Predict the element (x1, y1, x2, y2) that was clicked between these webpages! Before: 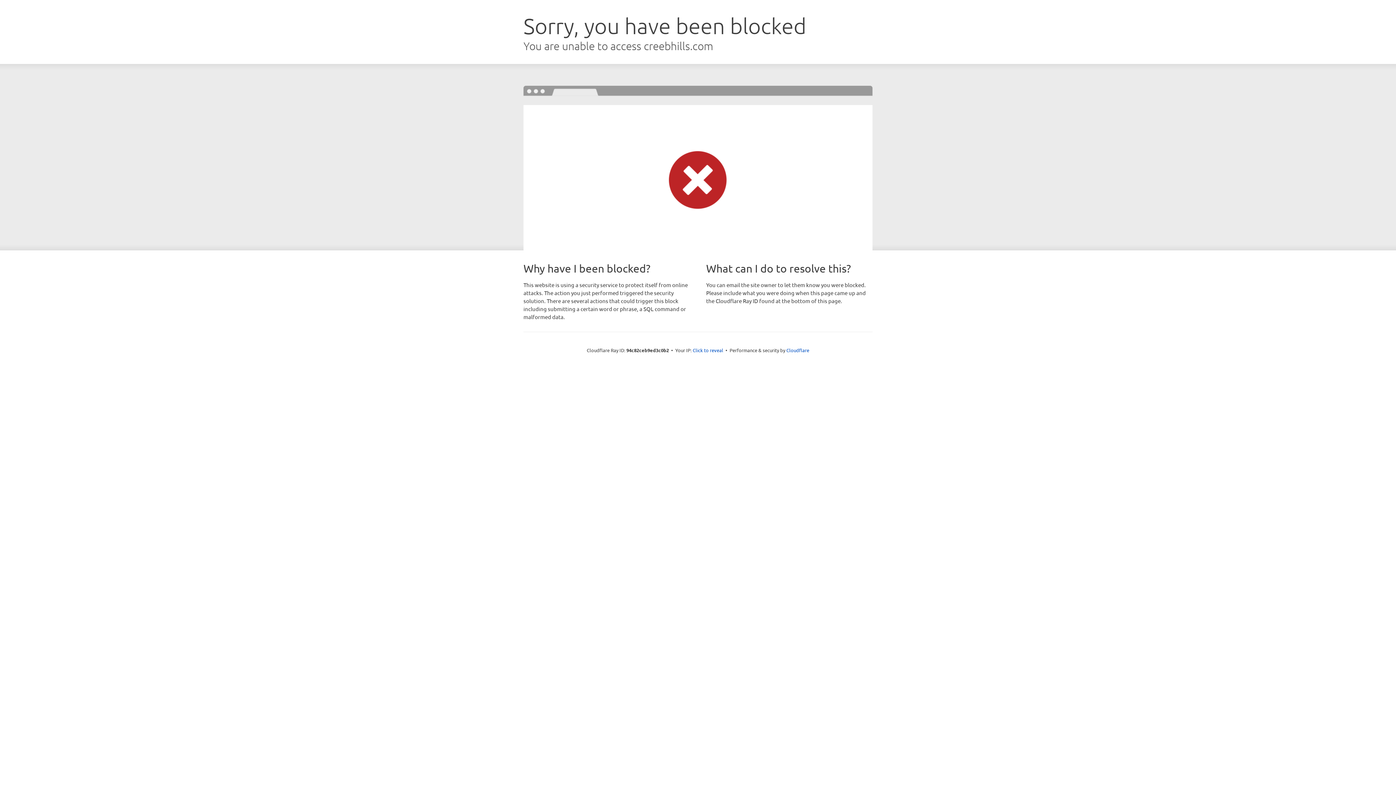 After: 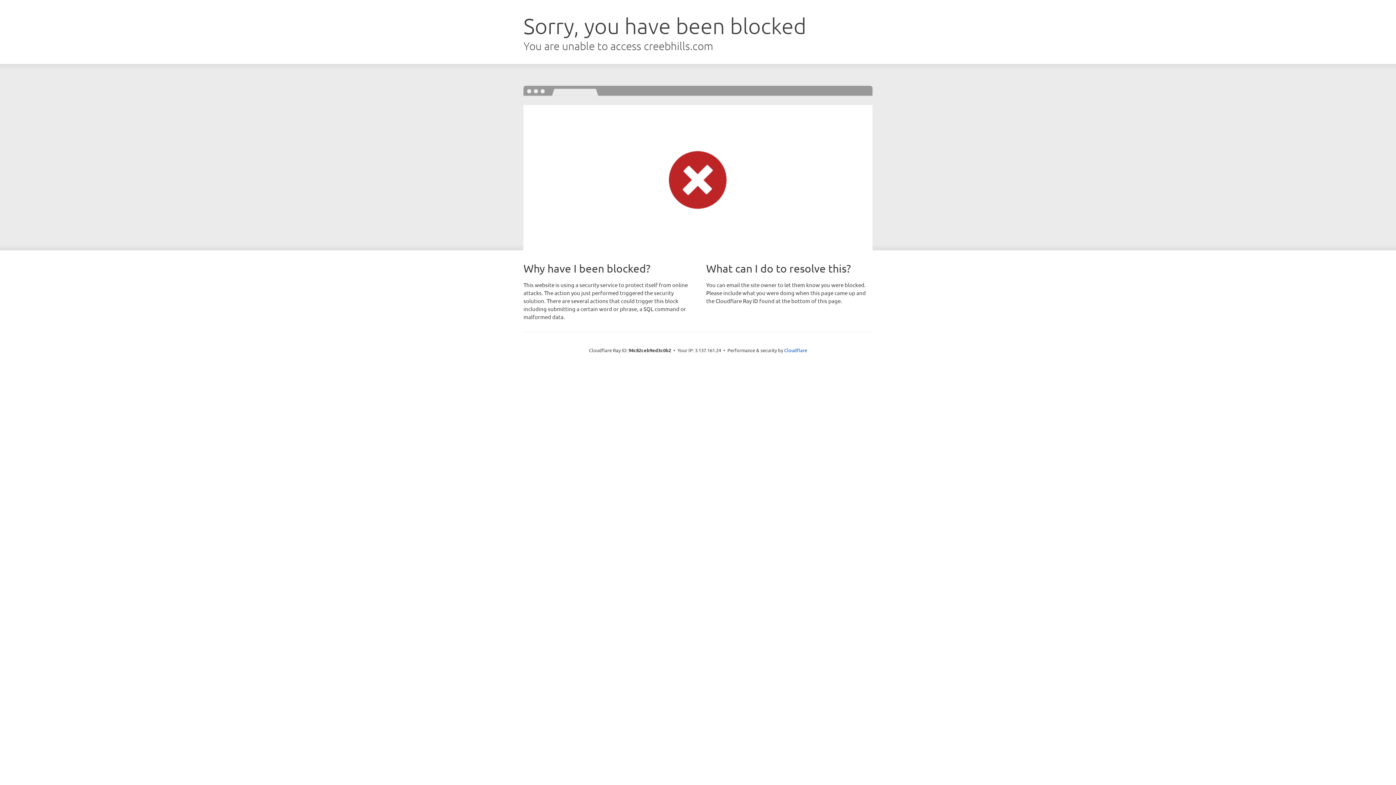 Action: bbox: (692, 346, 723, 353) label: Click to reveal